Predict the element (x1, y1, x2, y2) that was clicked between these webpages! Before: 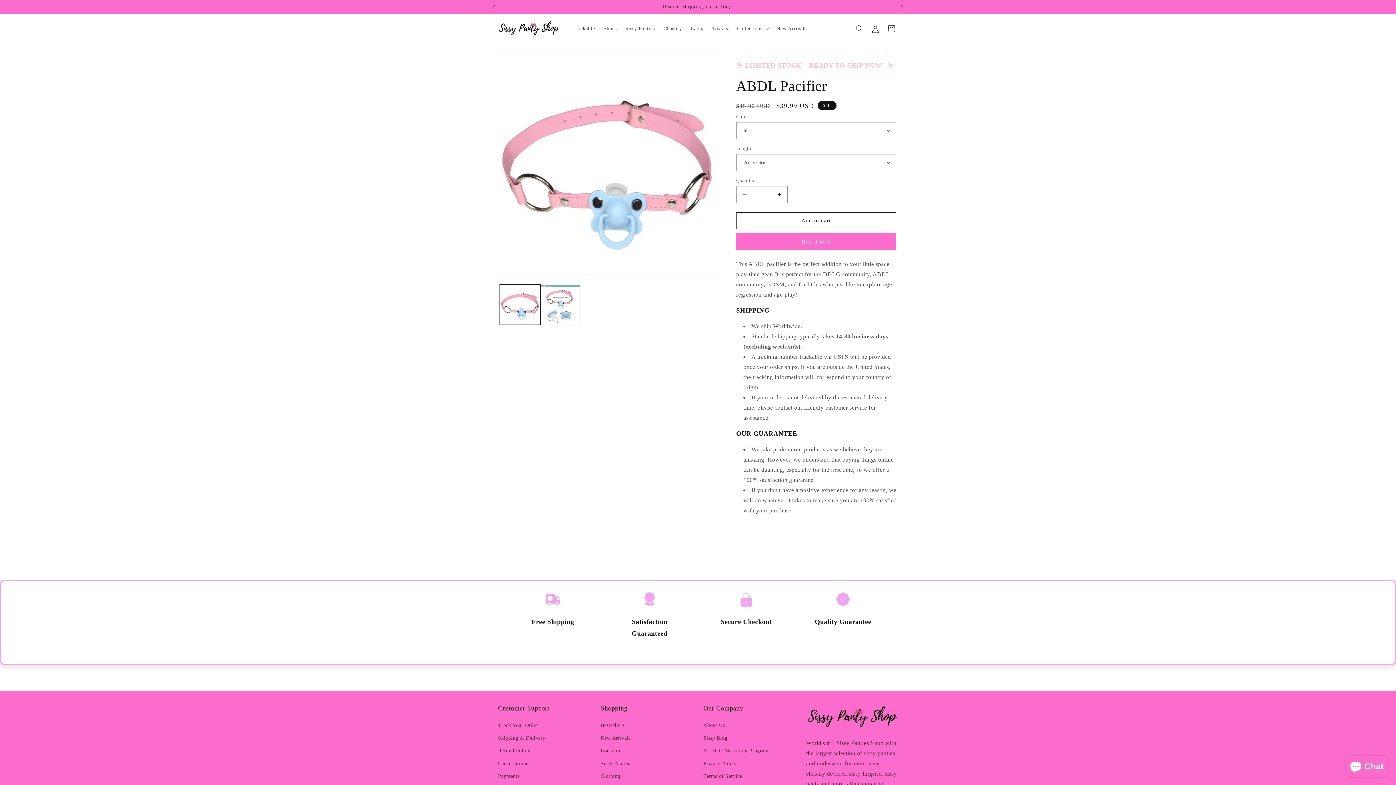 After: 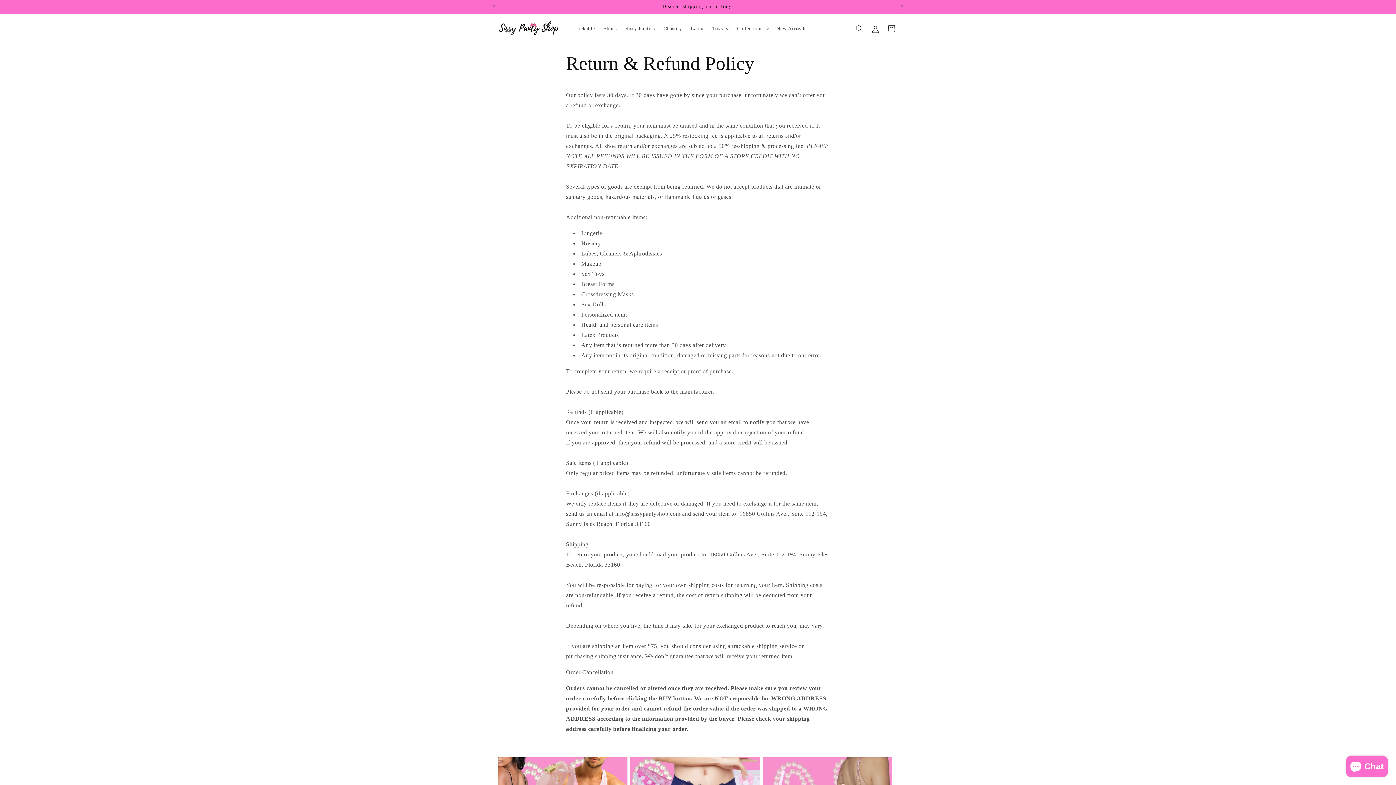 Action: label: Refund Policy bbox: (498, 744, 530, 757)